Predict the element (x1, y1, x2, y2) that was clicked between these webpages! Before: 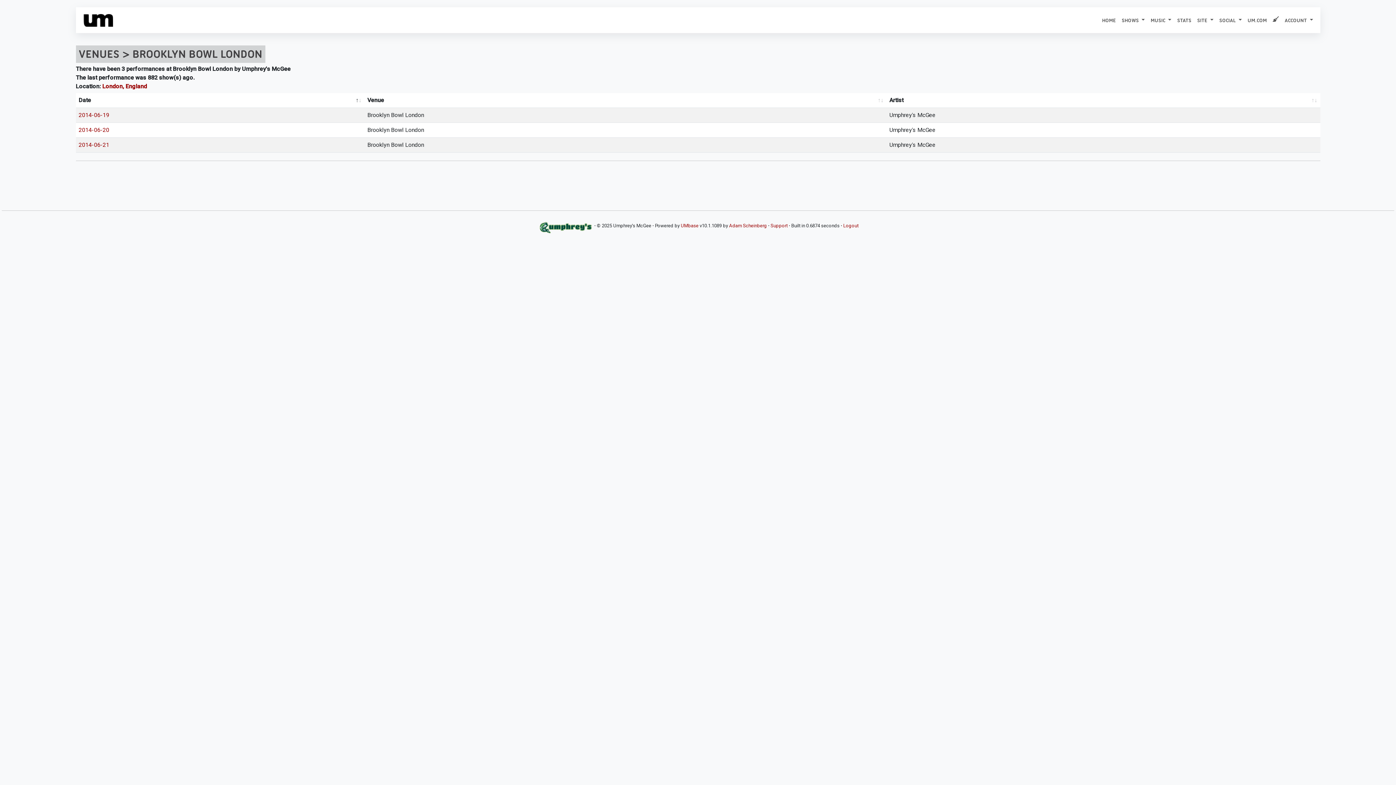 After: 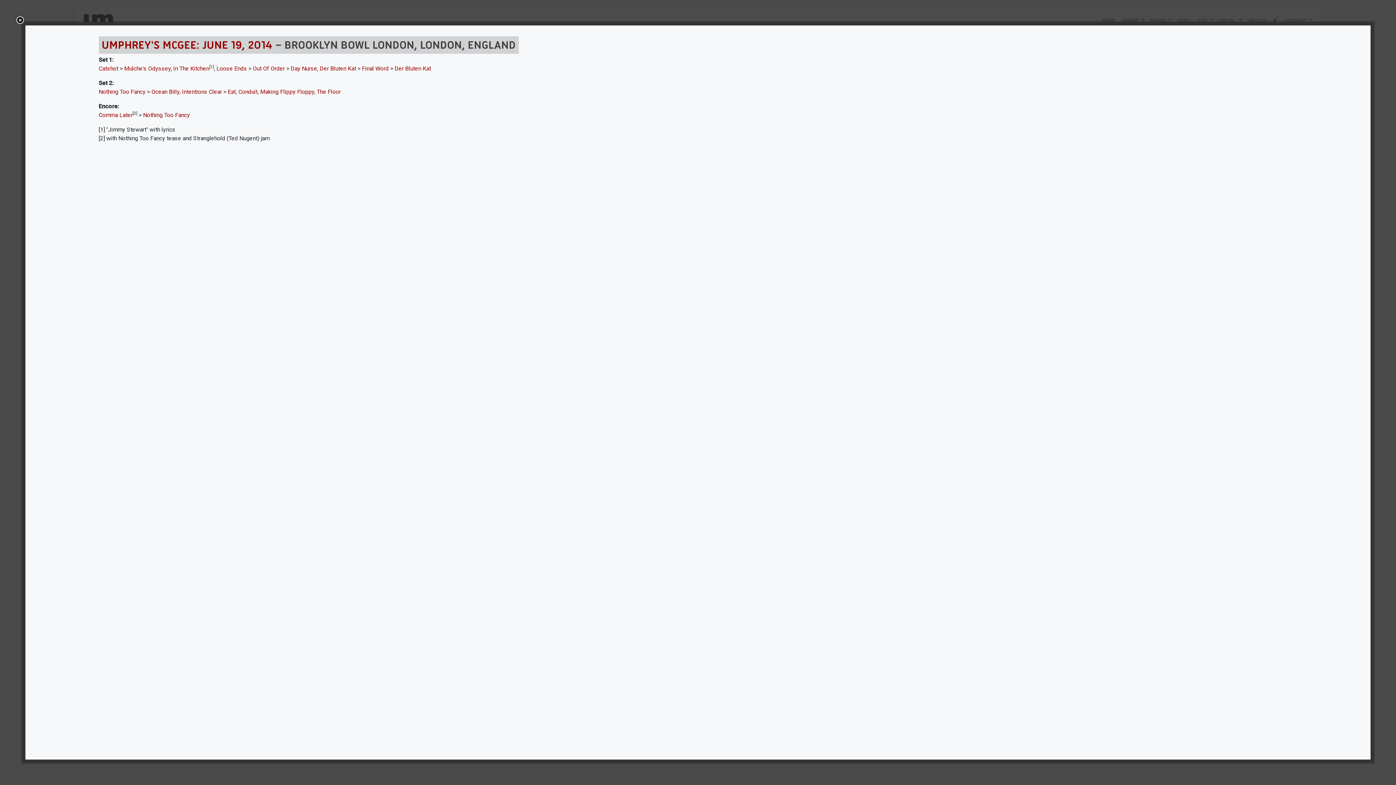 Action: label: 2014-06-19 bbox: (78, 111, 109, 118)